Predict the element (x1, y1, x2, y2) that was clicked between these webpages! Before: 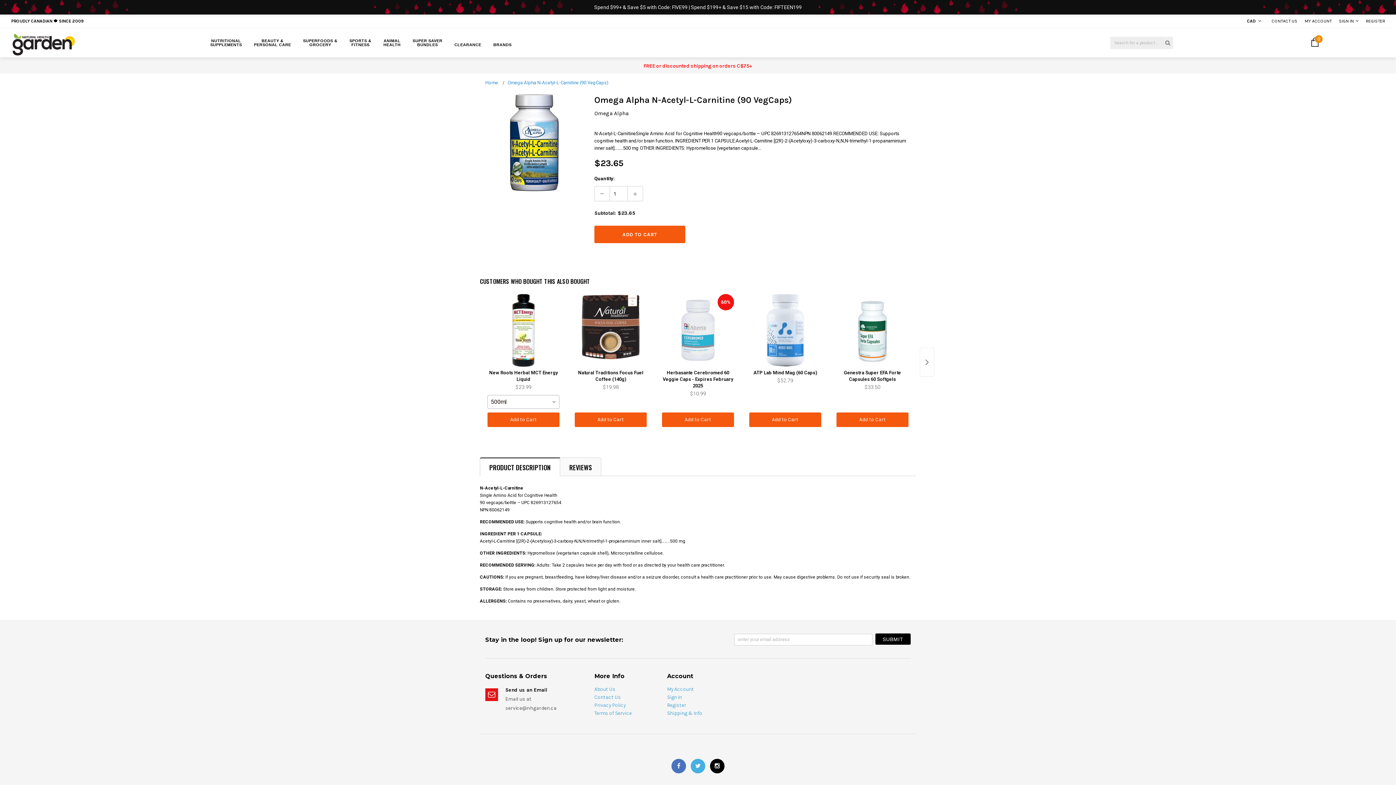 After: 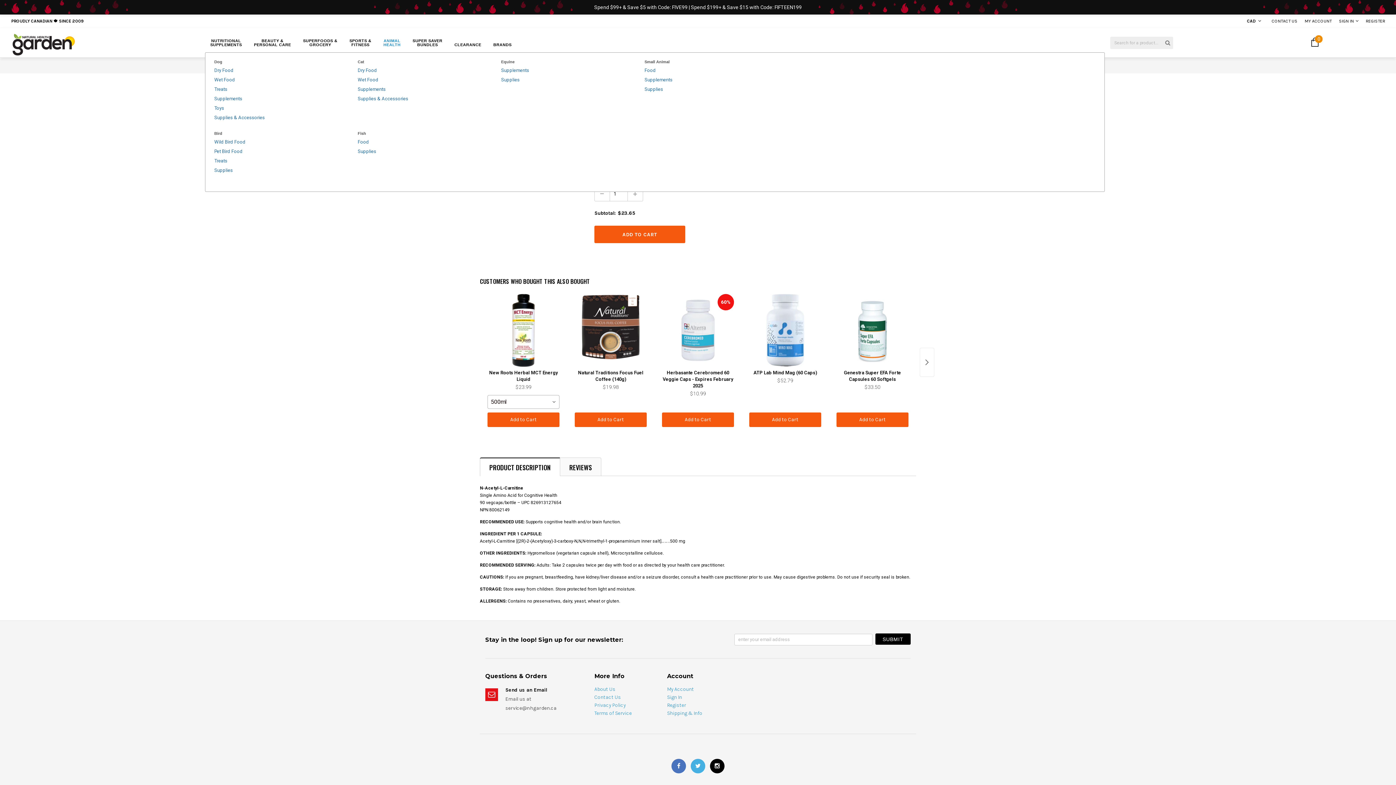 Action: label: ANIMAL
HEALTH bbox: (378, 33, 406, 52)